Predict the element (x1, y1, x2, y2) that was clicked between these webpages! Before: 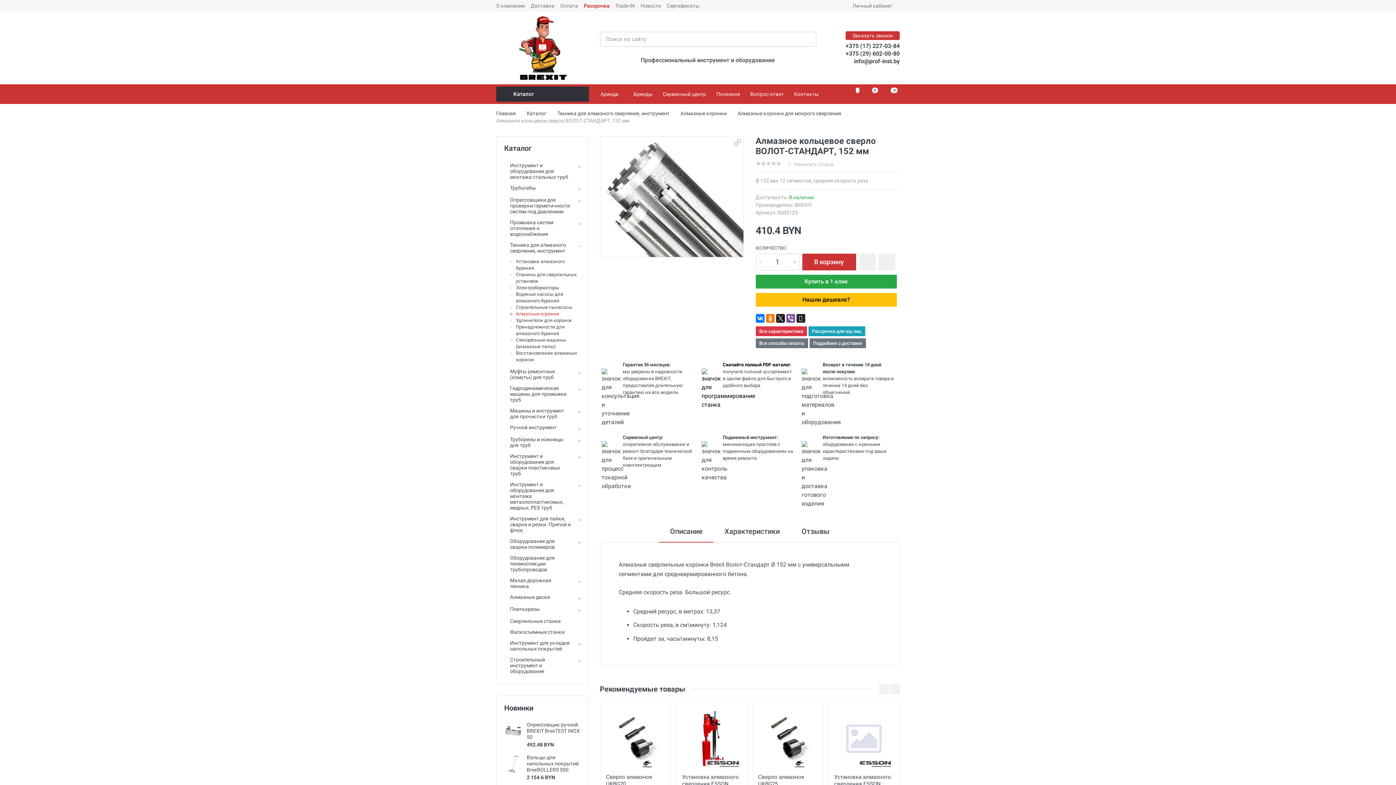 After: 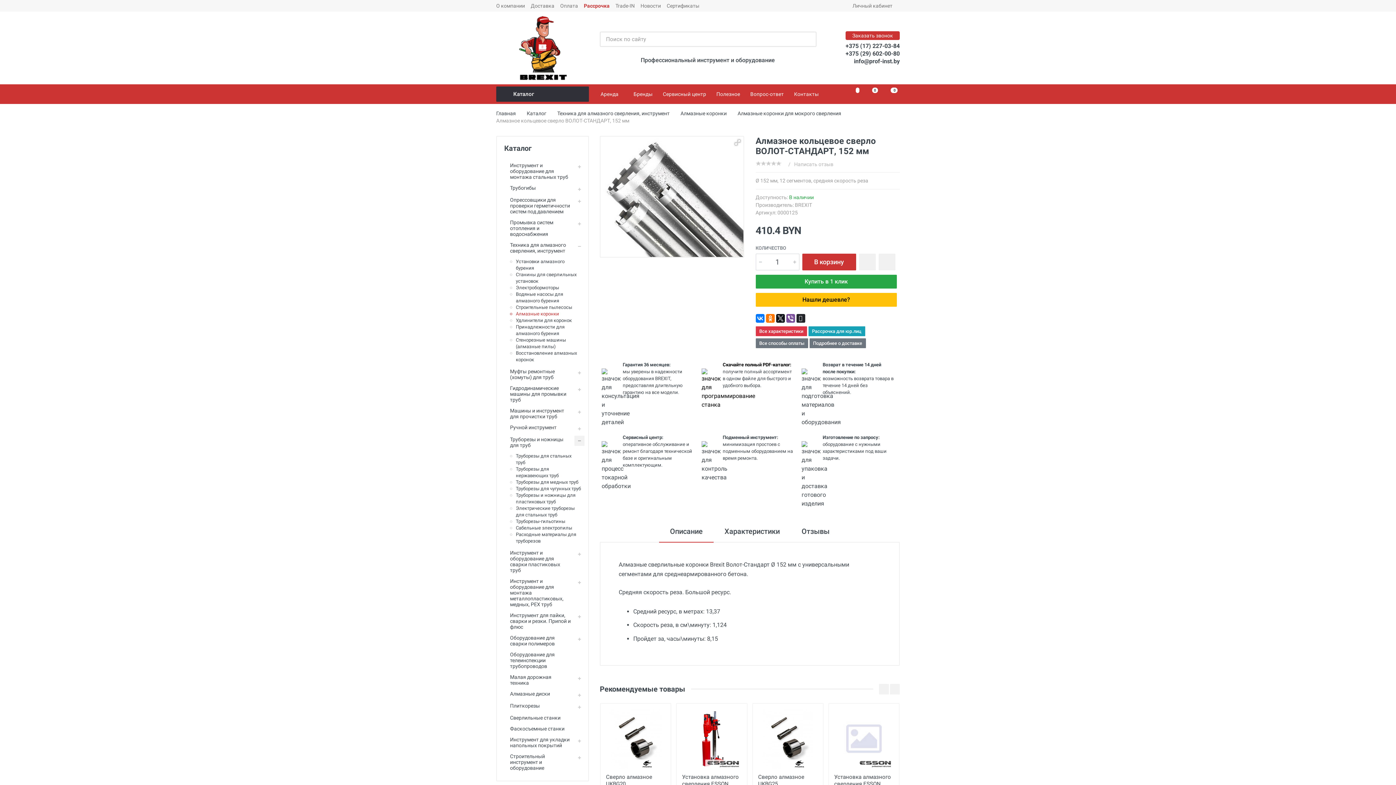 Action: bbox: (574, 436, 584, 446)